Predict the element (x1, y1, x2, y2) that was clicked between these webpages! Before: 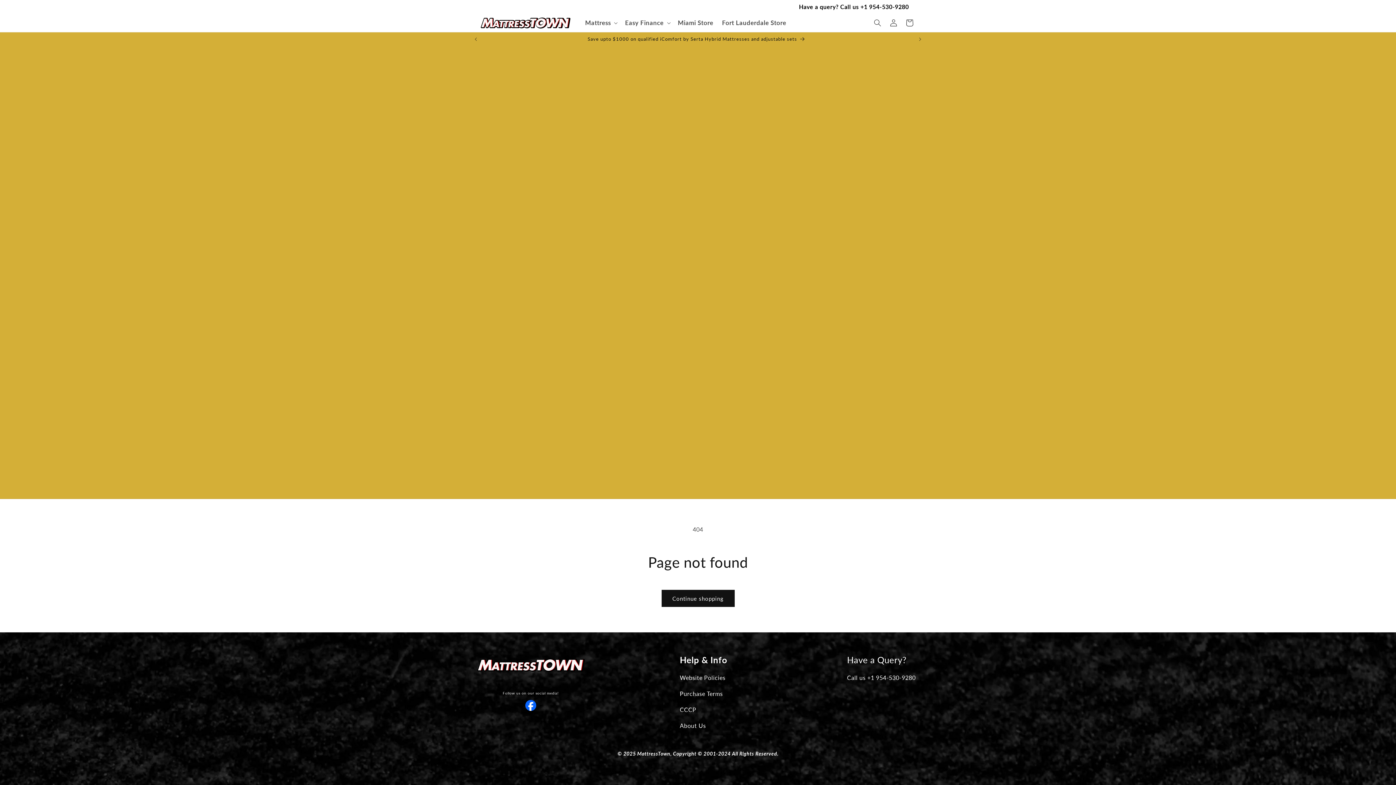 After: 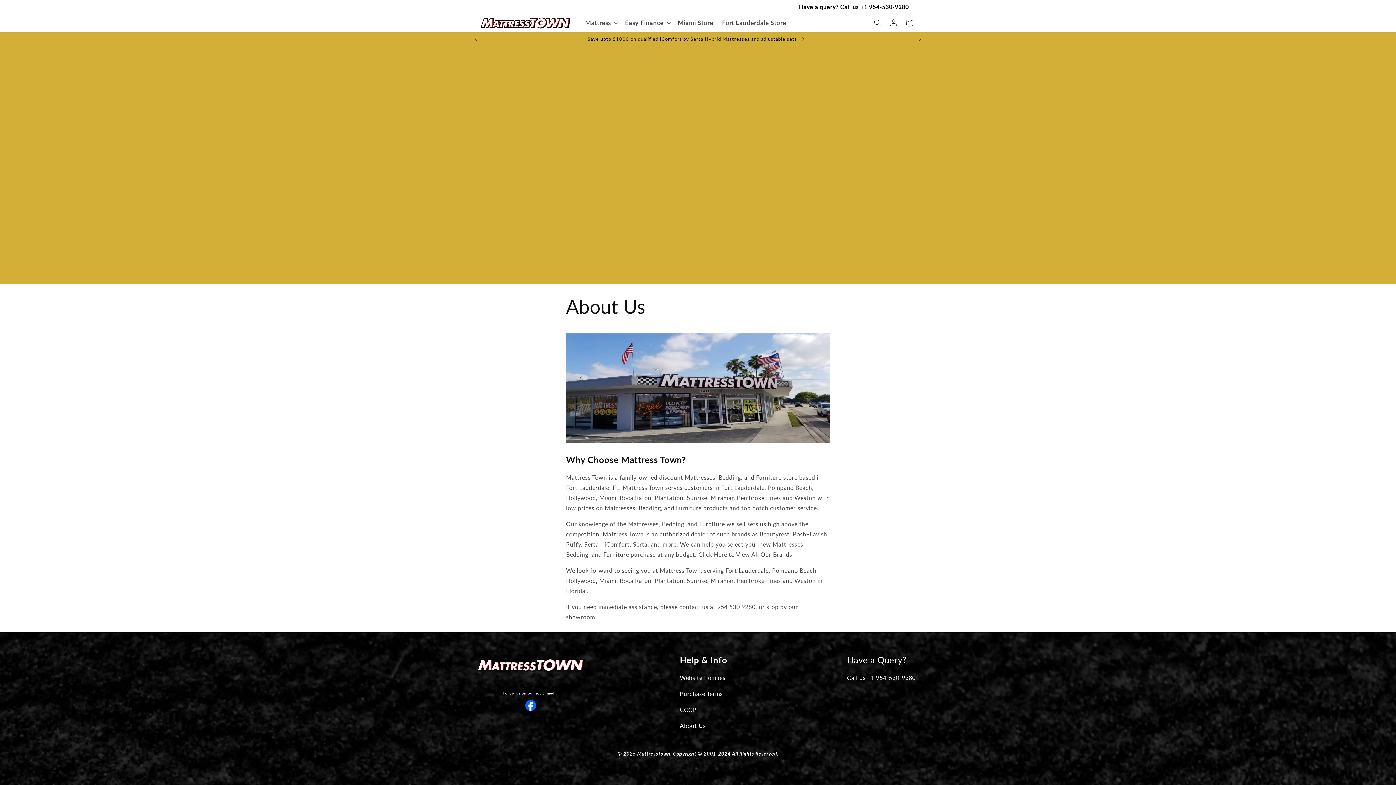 Action: bbox: (680, 721, 752, 731) label: About Us